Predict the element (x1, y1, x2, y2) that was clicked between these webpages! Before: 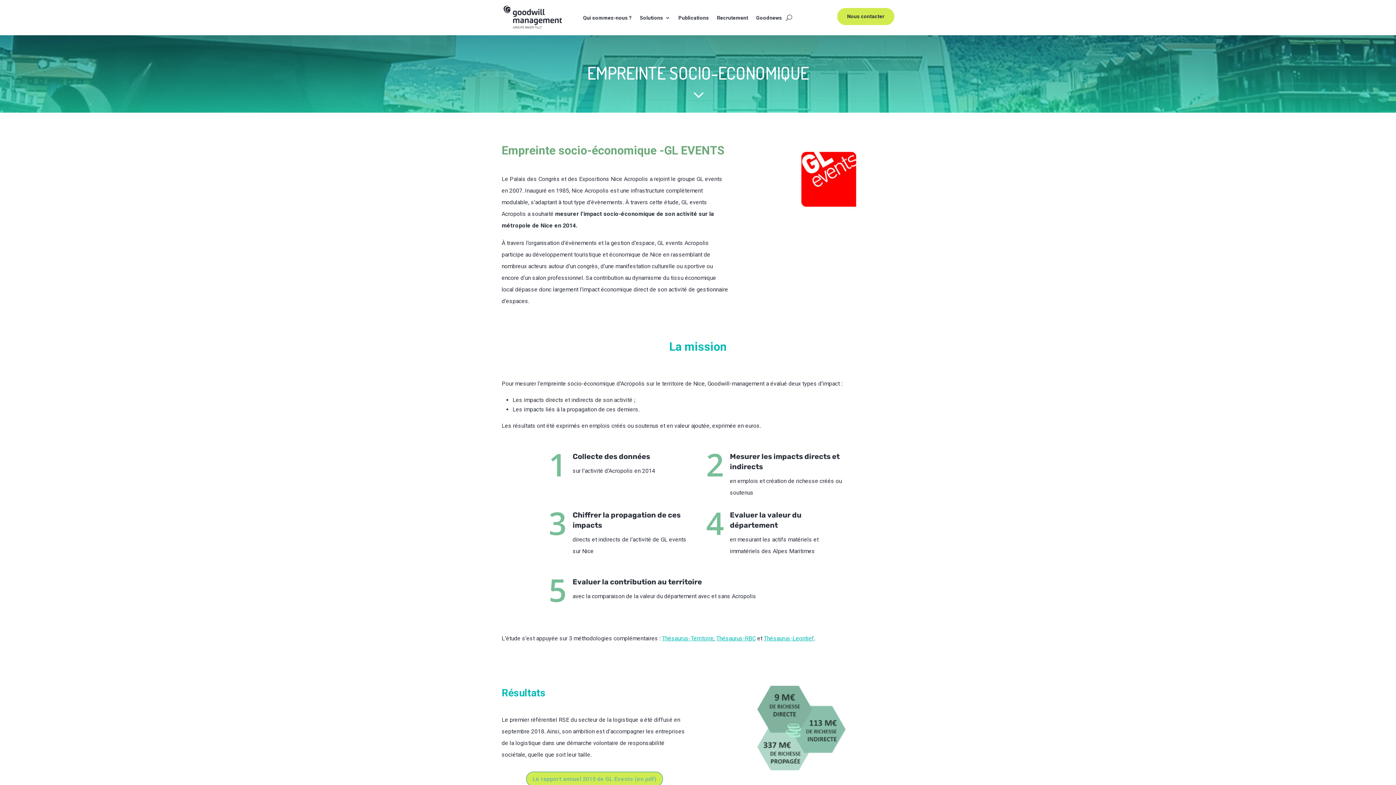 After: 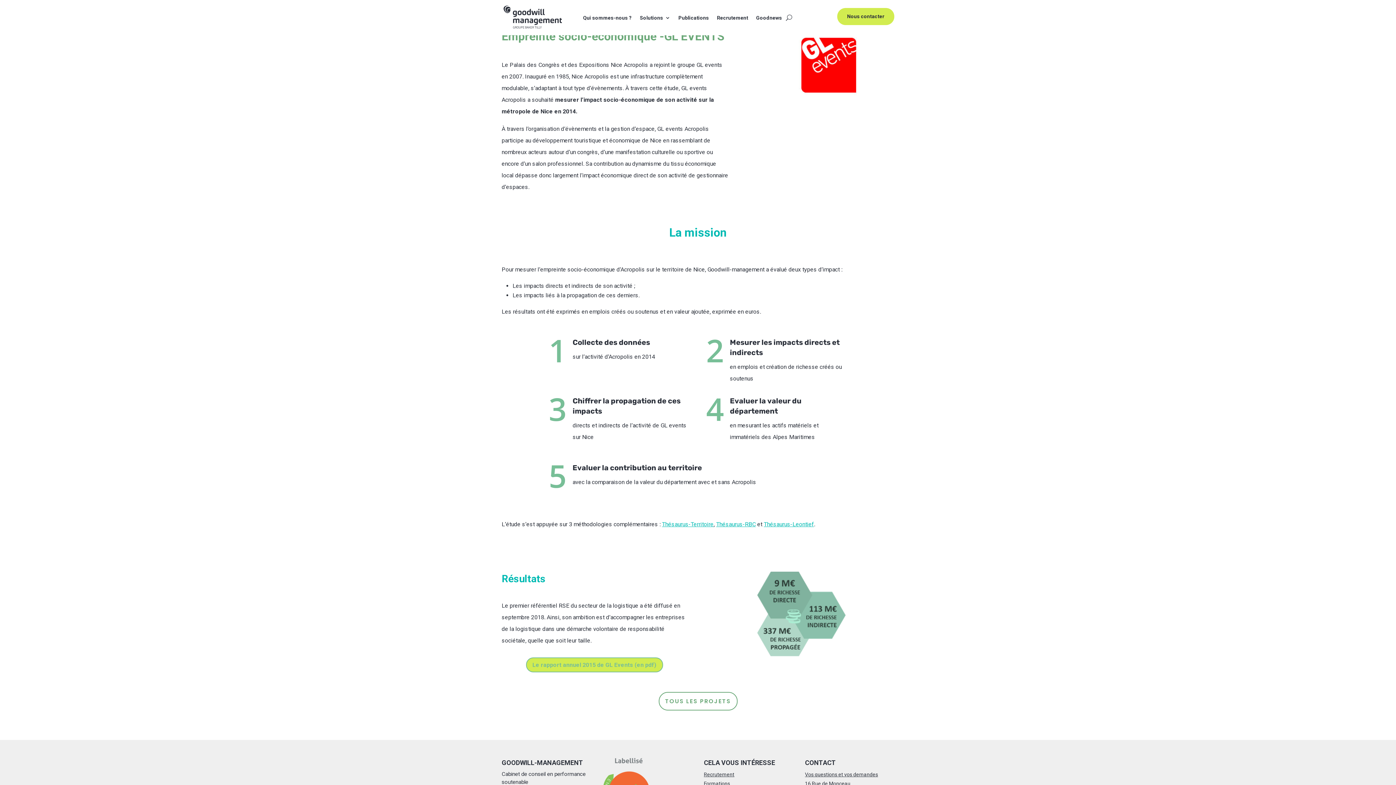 Action: label: 3 bbox: (688, 84, 708, 106)